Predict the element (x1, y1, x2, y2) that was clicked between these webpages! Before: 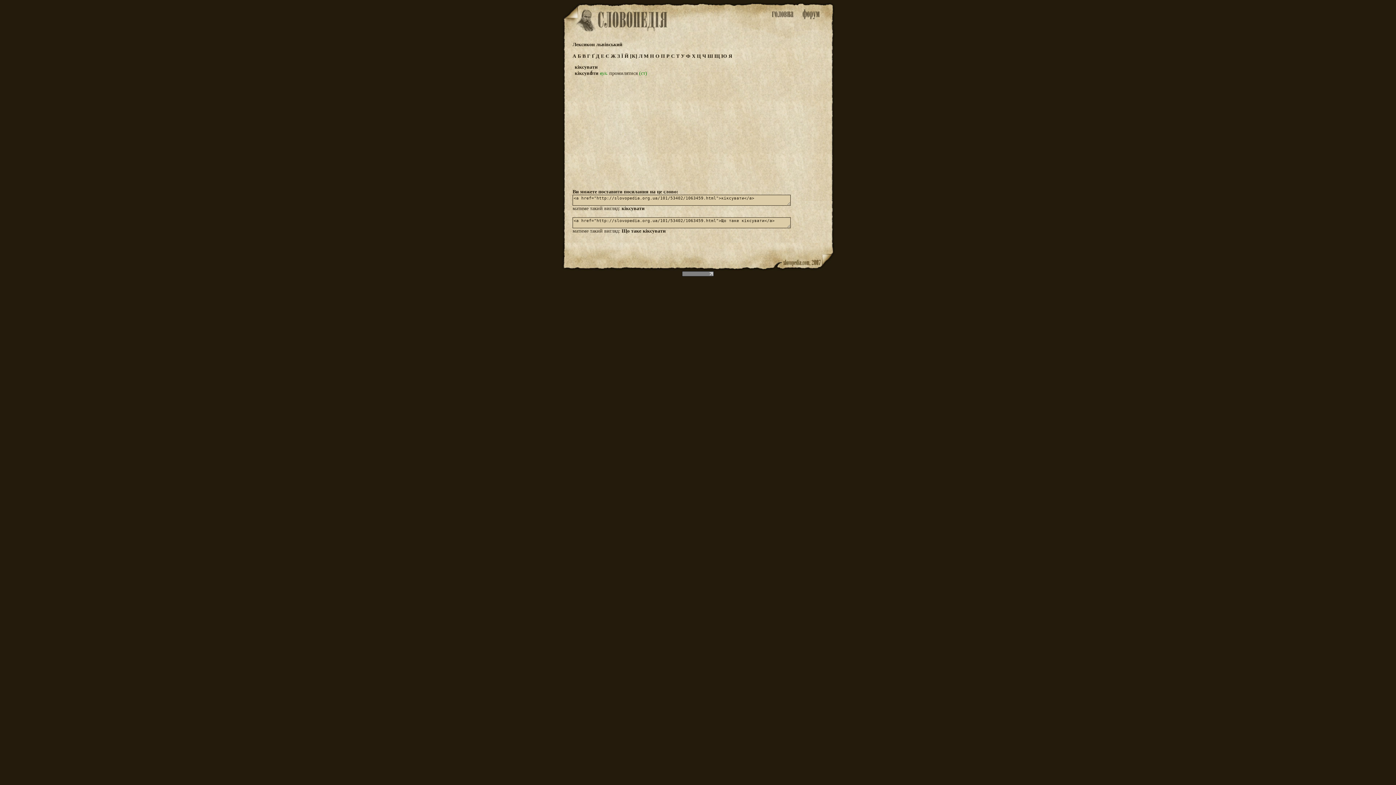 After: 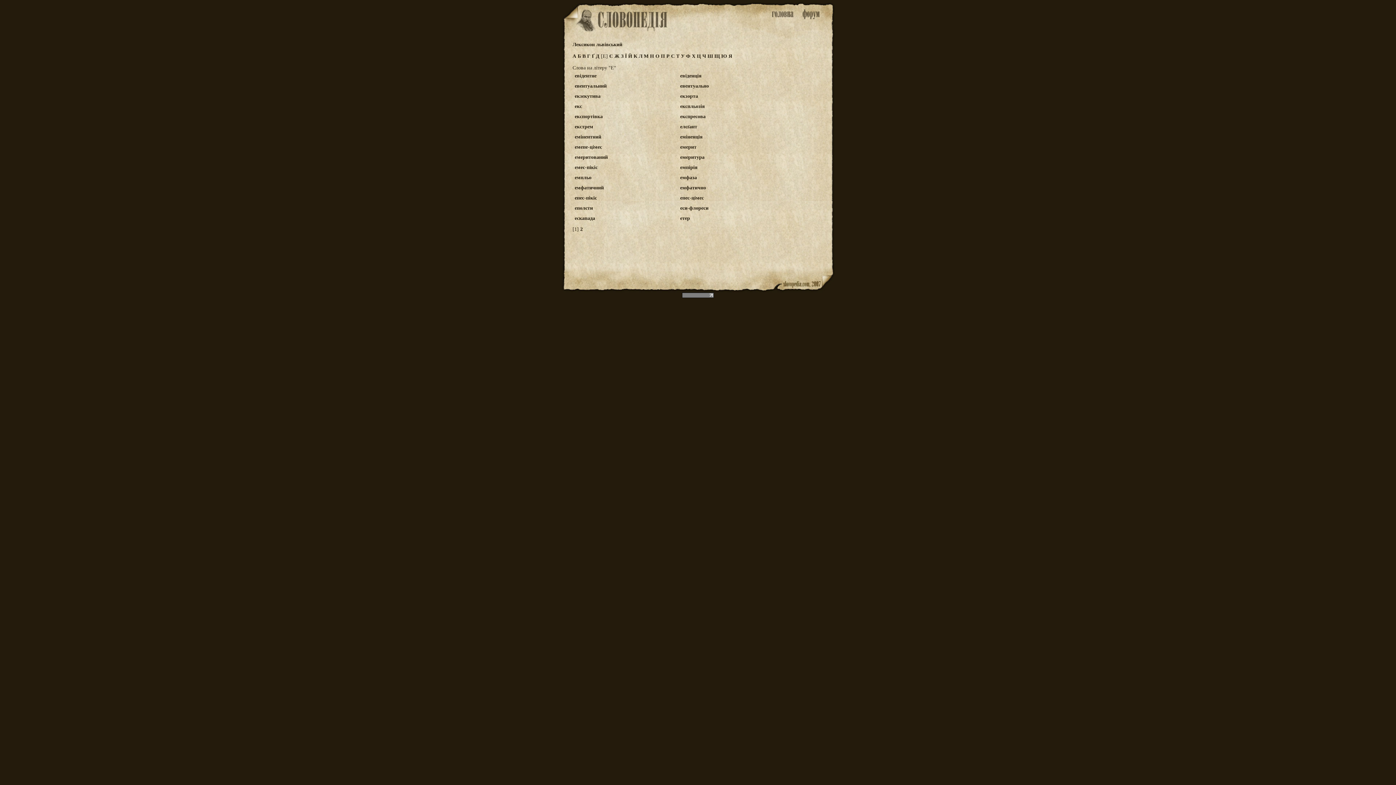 Action: label: Е  bbox: (601, 53, 605, 58)